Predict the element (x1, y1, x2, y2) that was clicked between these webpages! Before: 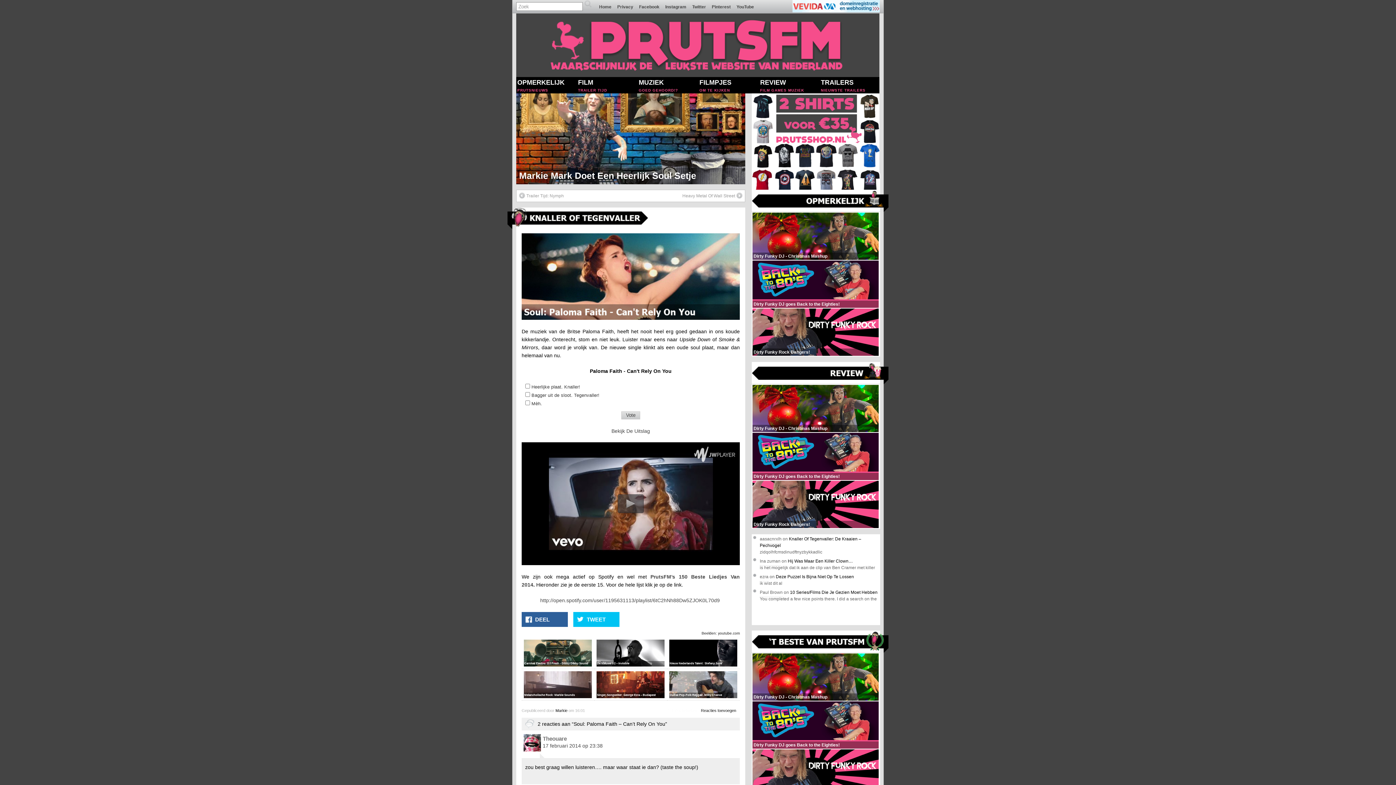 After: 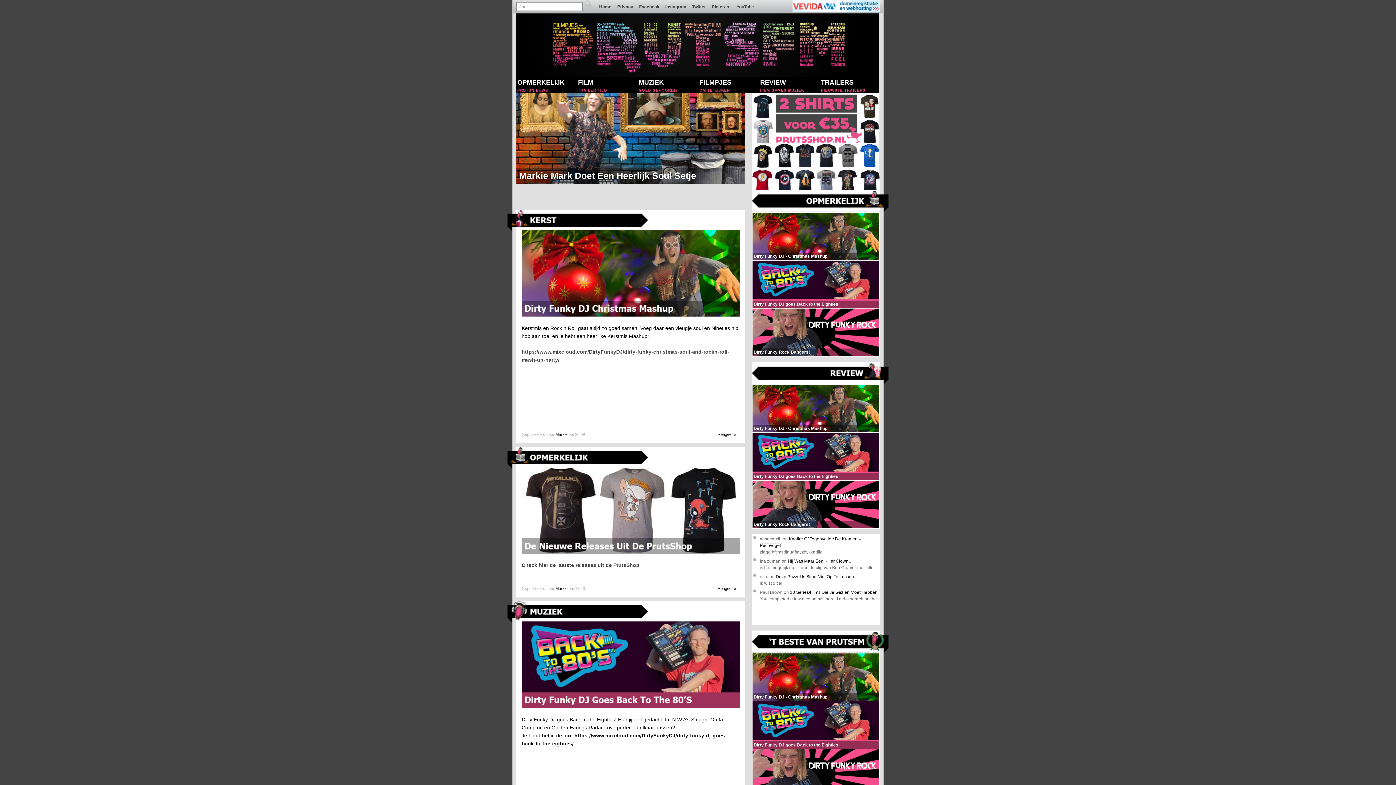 Action: bbox: (752, 208, 889, 213)